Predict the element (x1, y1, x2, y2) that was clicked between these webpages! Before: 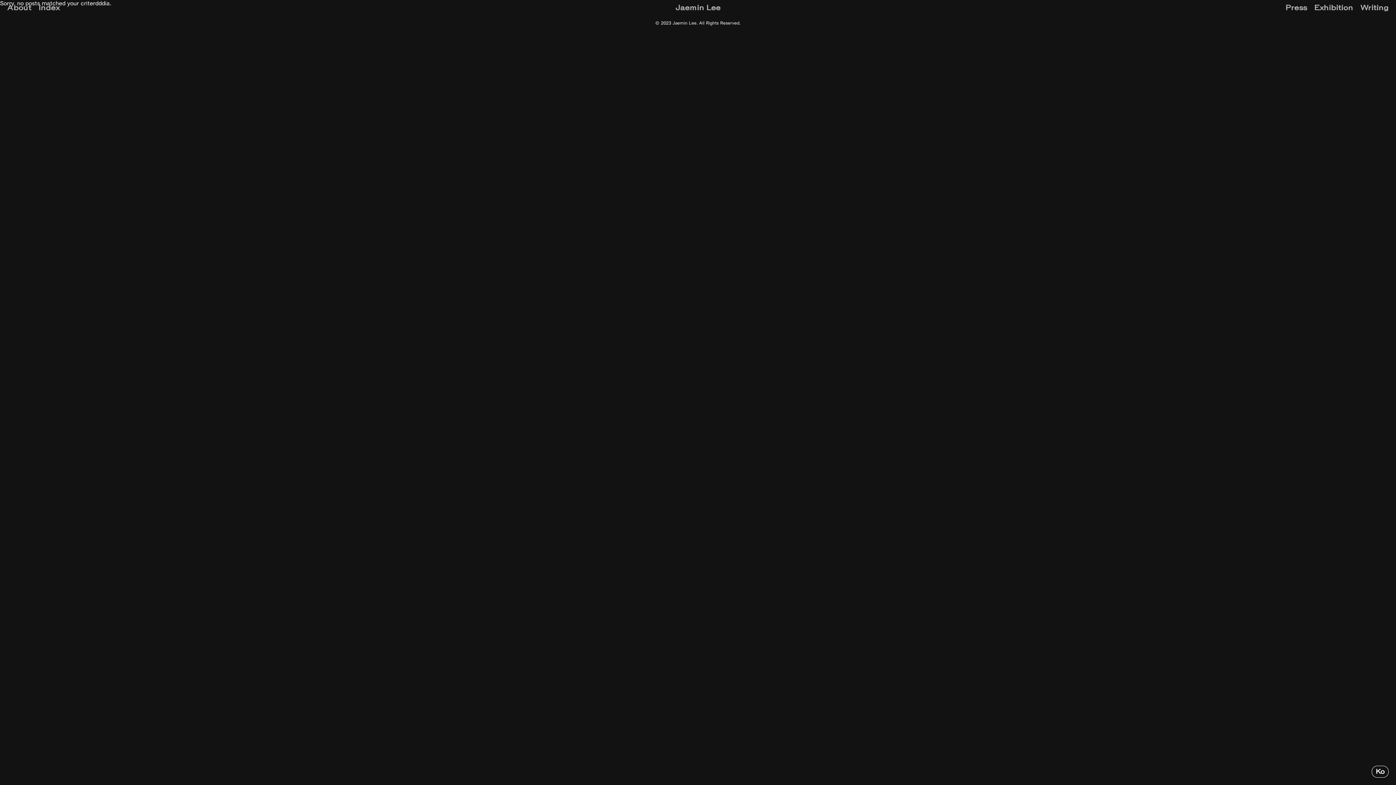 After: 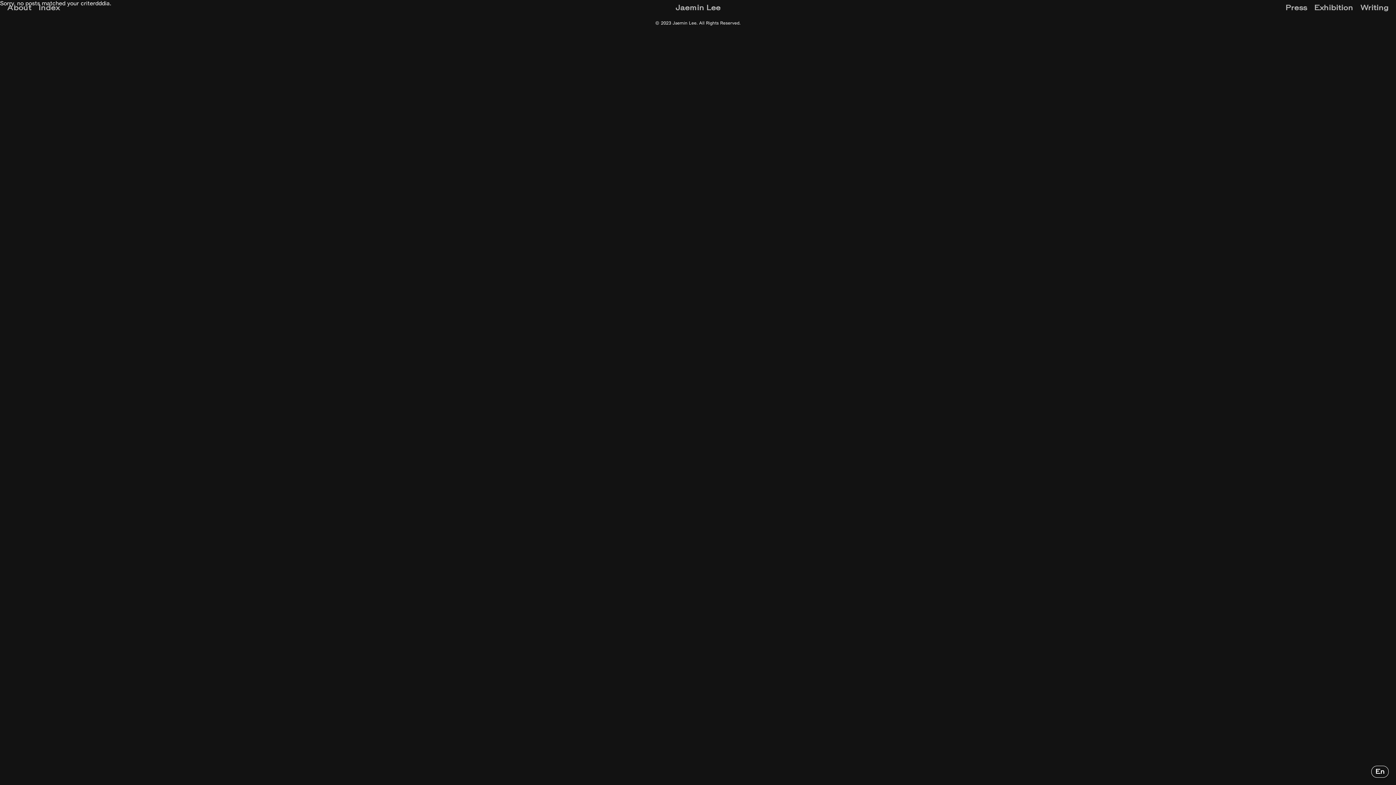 Action: bbox: (1372, 766, 1389, 778) label: Ko